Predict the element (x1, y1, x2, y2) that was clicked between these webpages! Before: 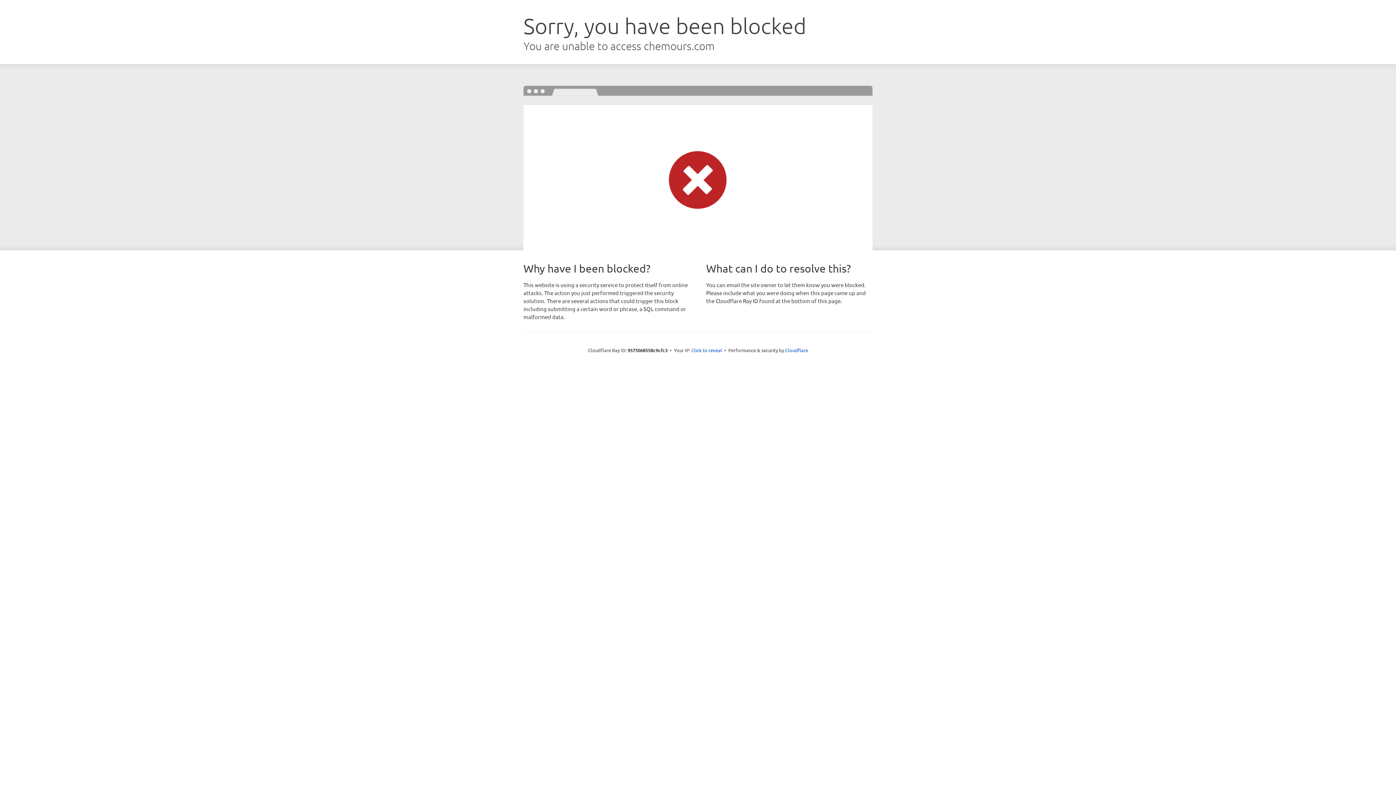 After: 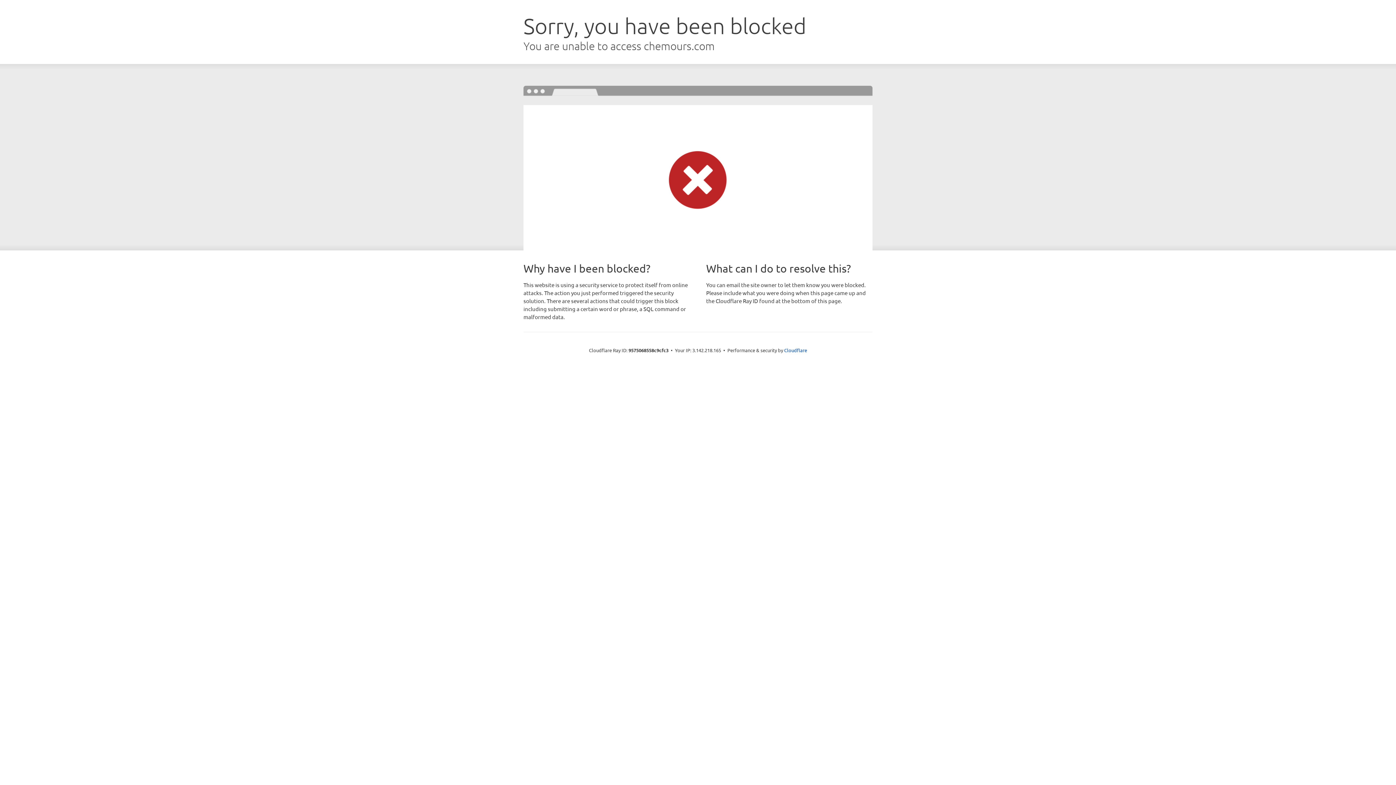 Action: label: Click to reveal bbox: (691, 346, 722, 353)